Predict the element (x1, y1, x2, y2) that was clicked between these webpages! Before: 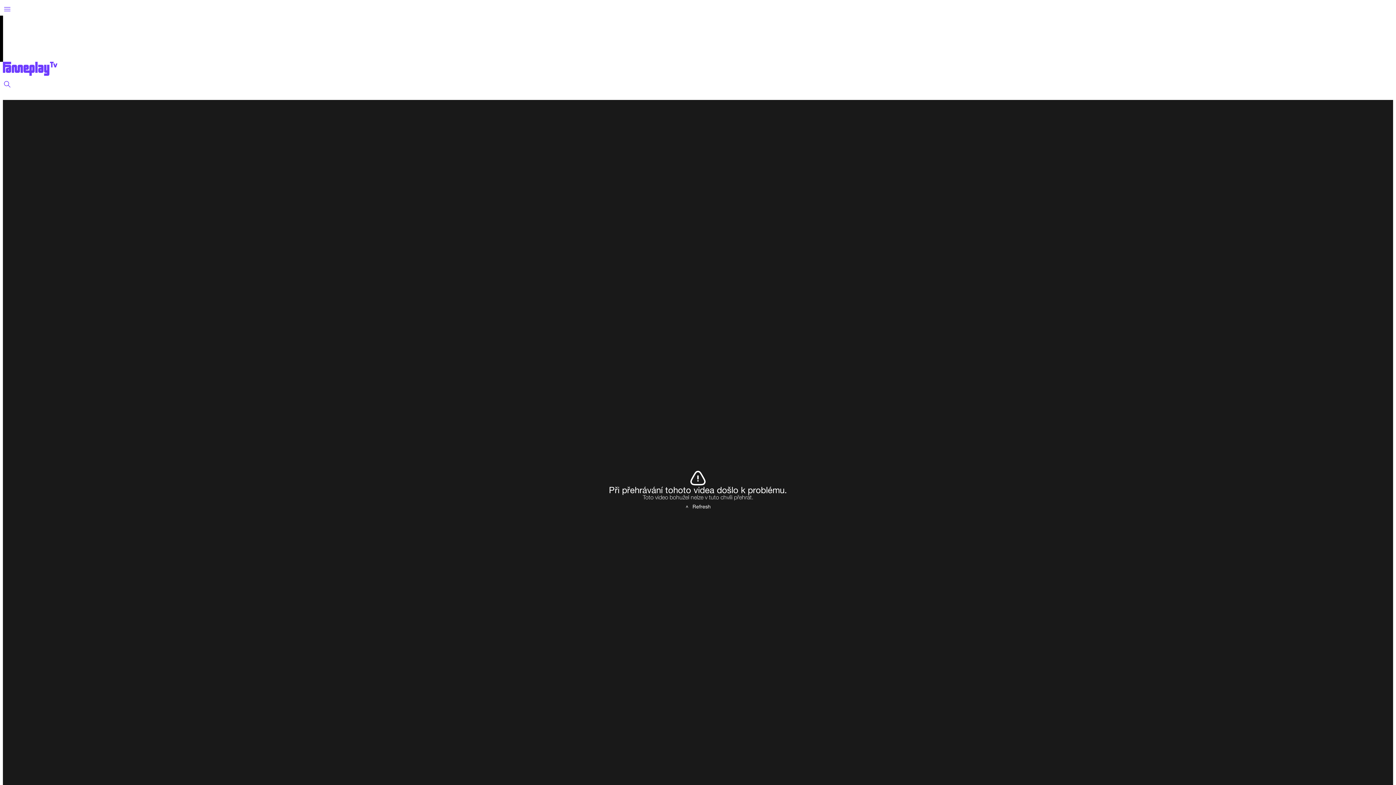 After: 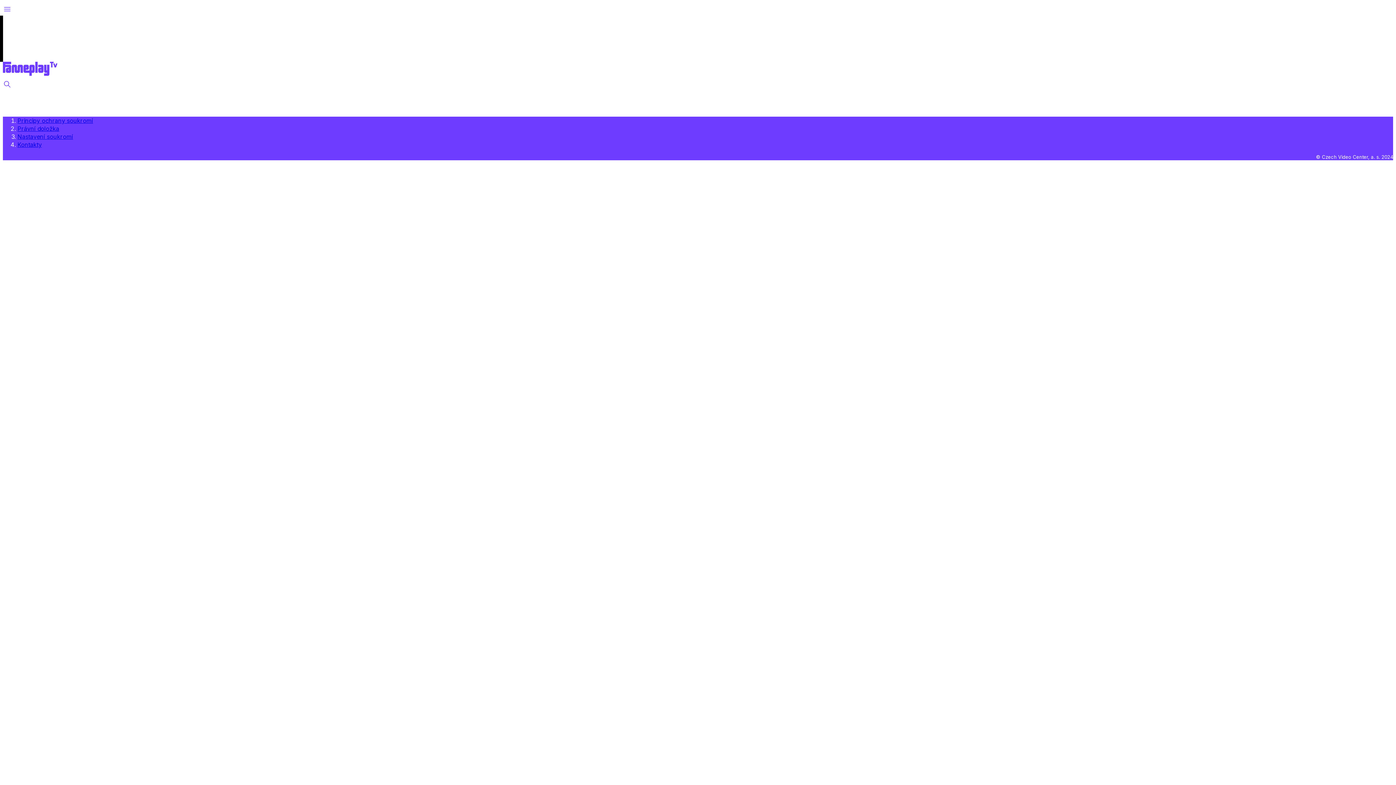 Action: bbox: (2, 70, 57, 76)